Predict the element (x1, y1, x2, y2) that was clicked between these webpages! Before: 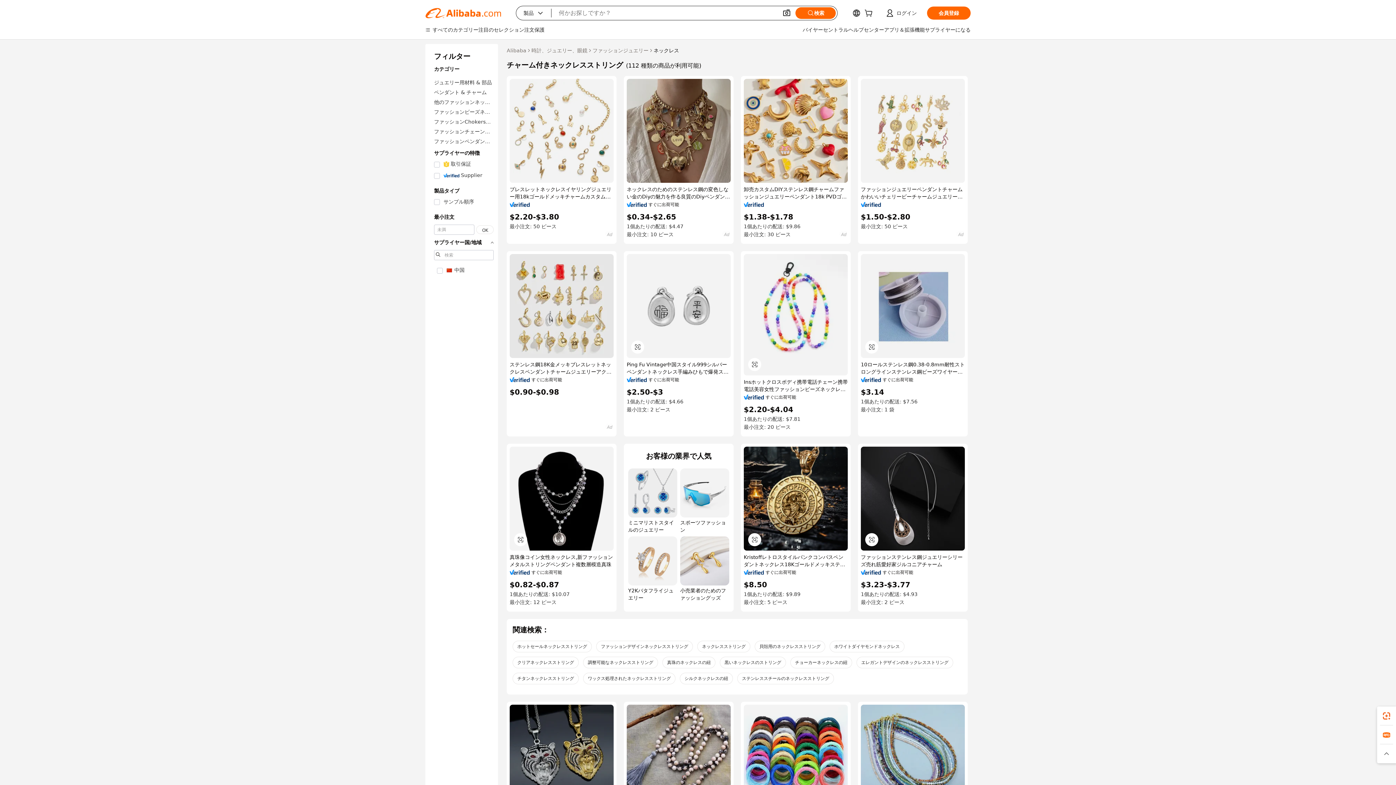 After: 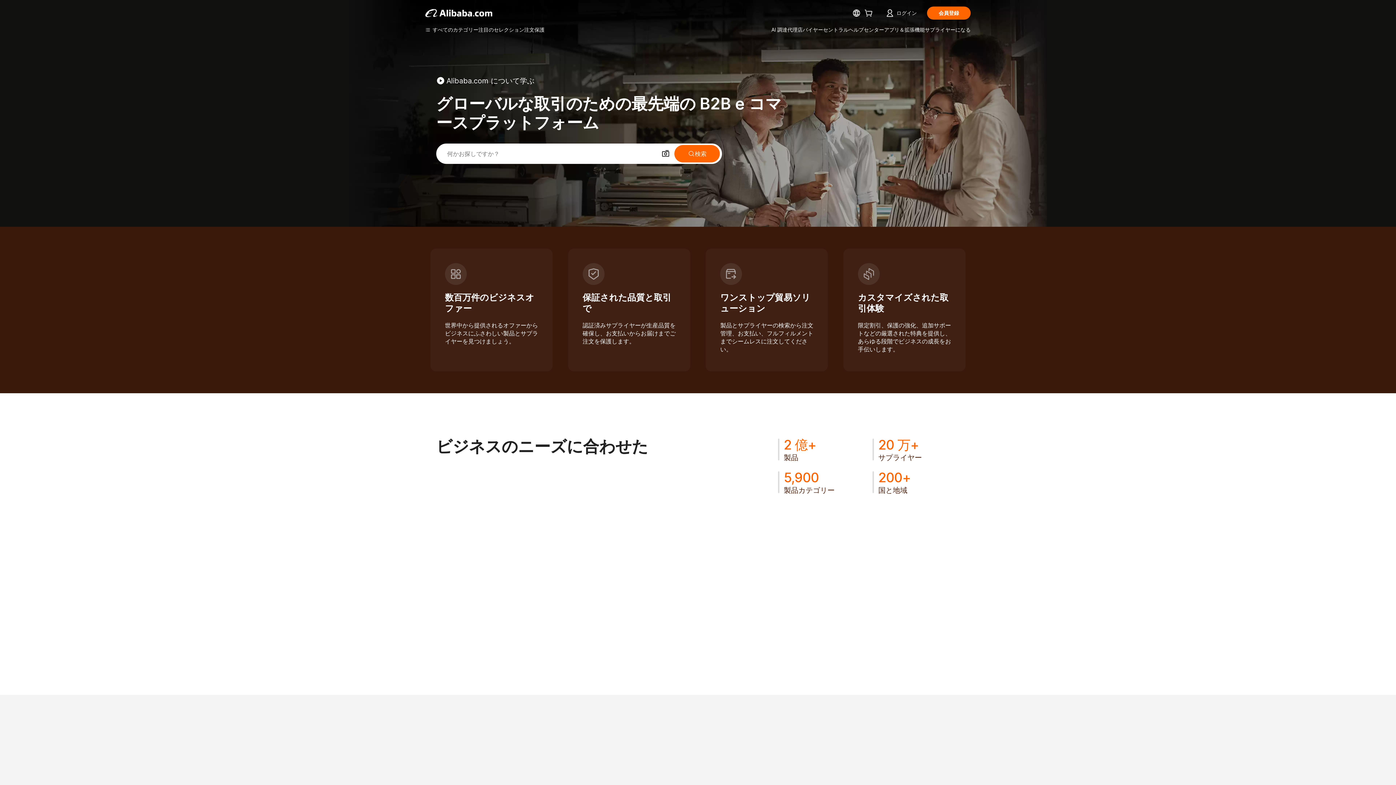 Action: bbox: (506, 46, 526, 54) label: Alibaba